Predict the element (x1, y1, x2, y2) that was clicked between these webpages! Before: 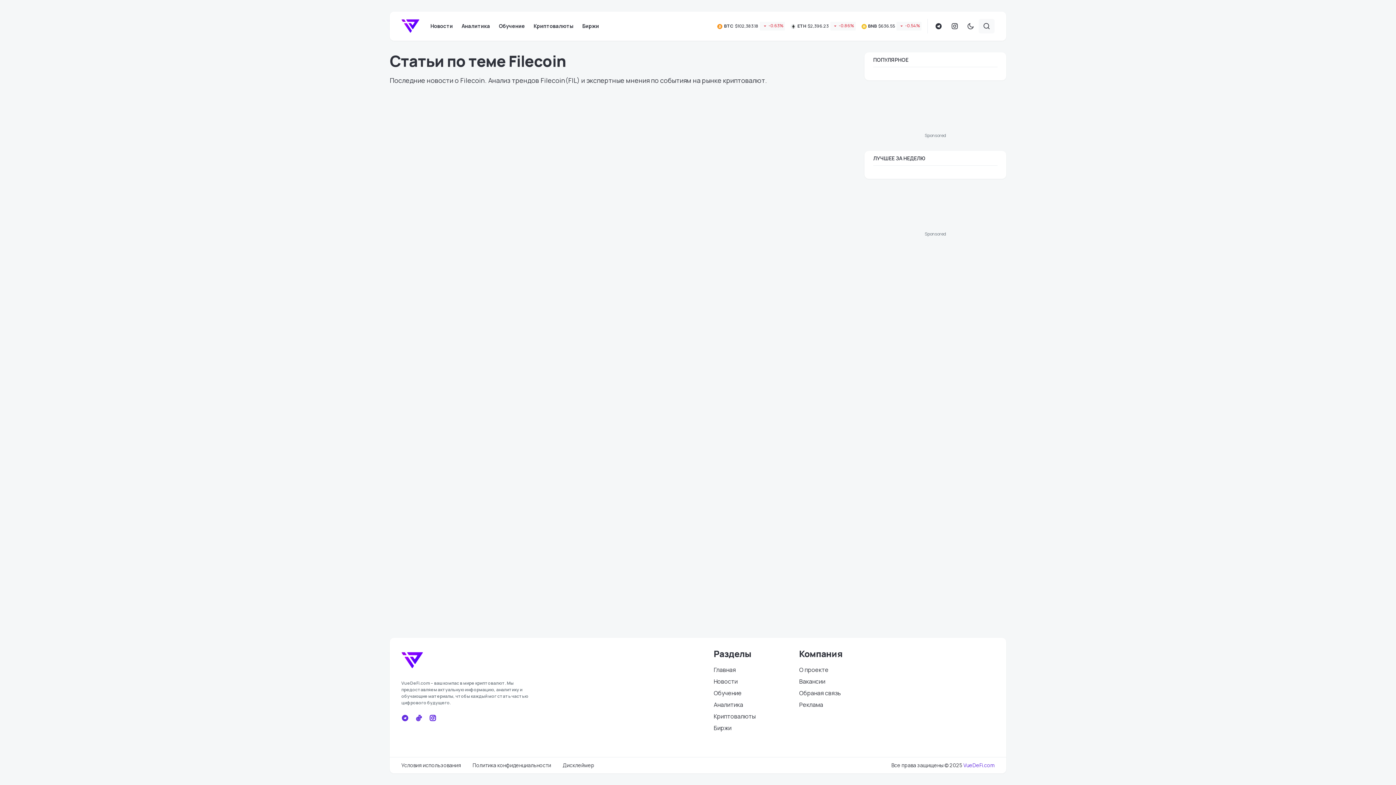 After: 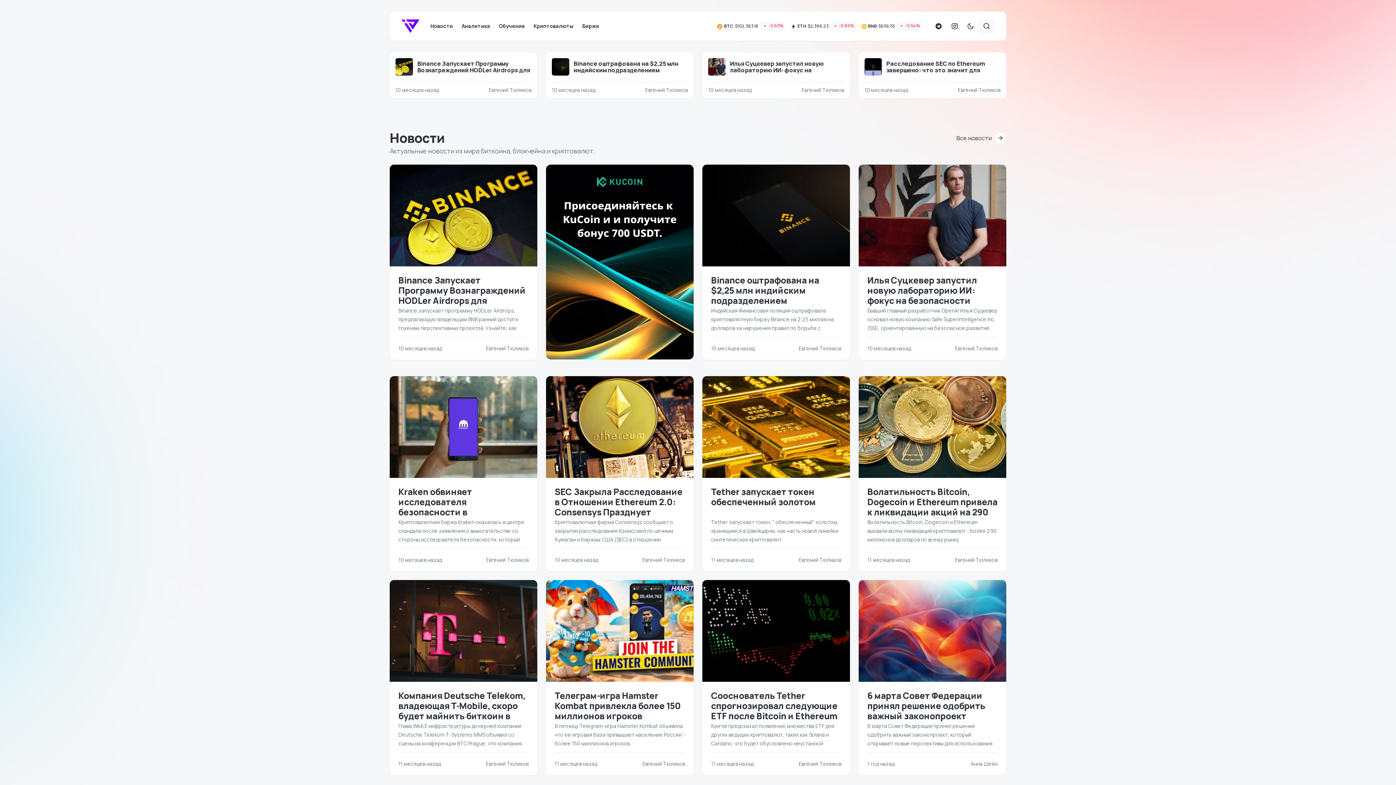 Action: bbox: (401, 17, 419, 35)